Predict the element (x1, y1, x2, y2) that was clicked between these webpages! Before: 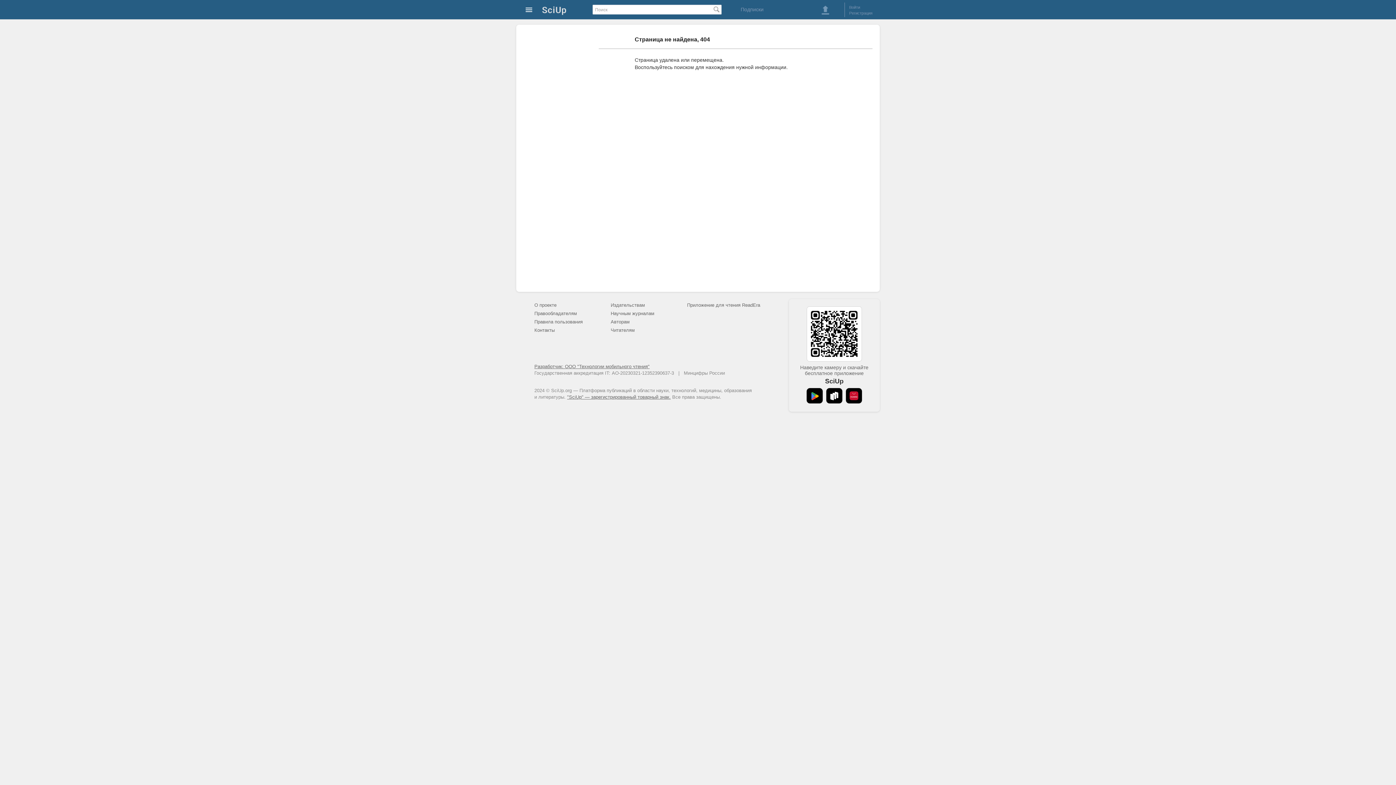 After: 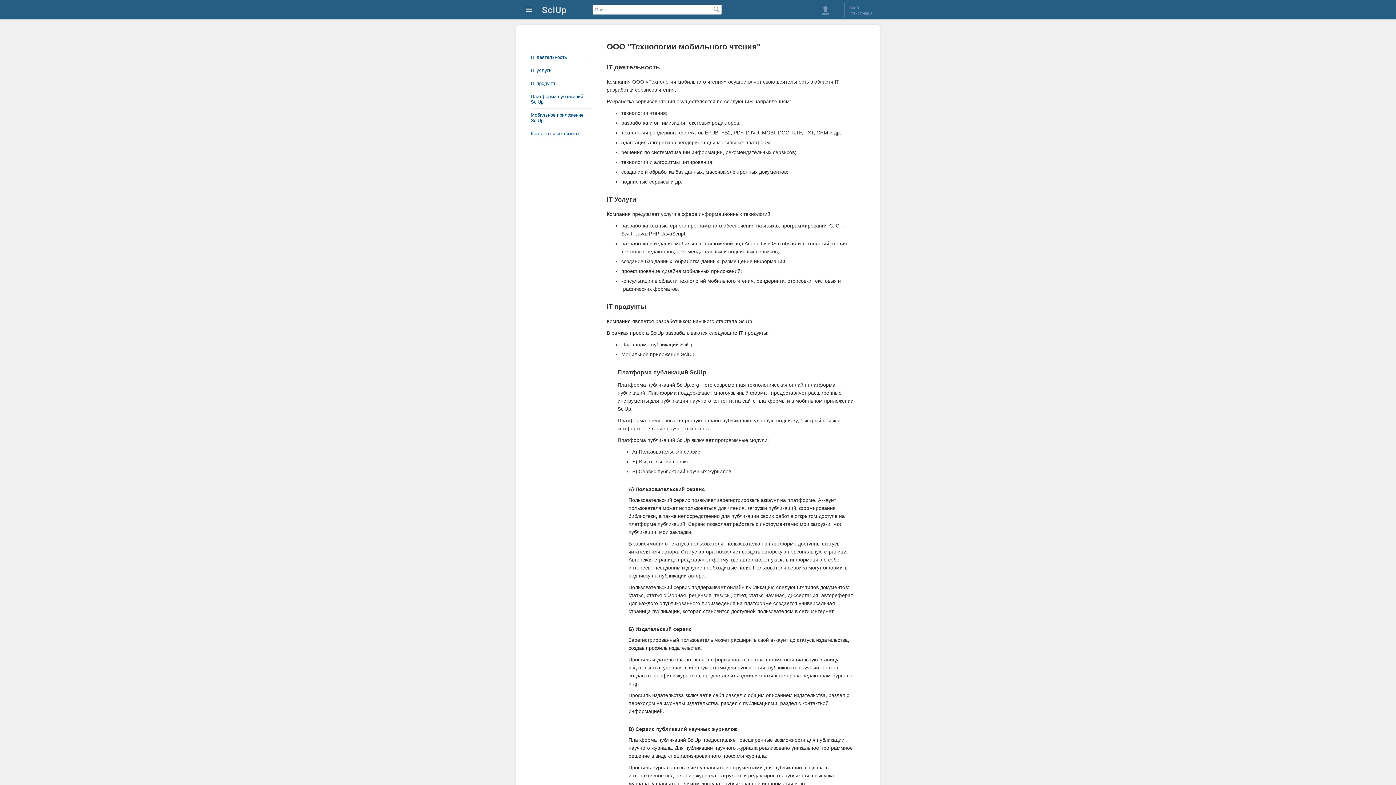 Action: label: Разработчик: ООО "Технологии мобильного чтения" bbox: (534, 364, 649, 369)